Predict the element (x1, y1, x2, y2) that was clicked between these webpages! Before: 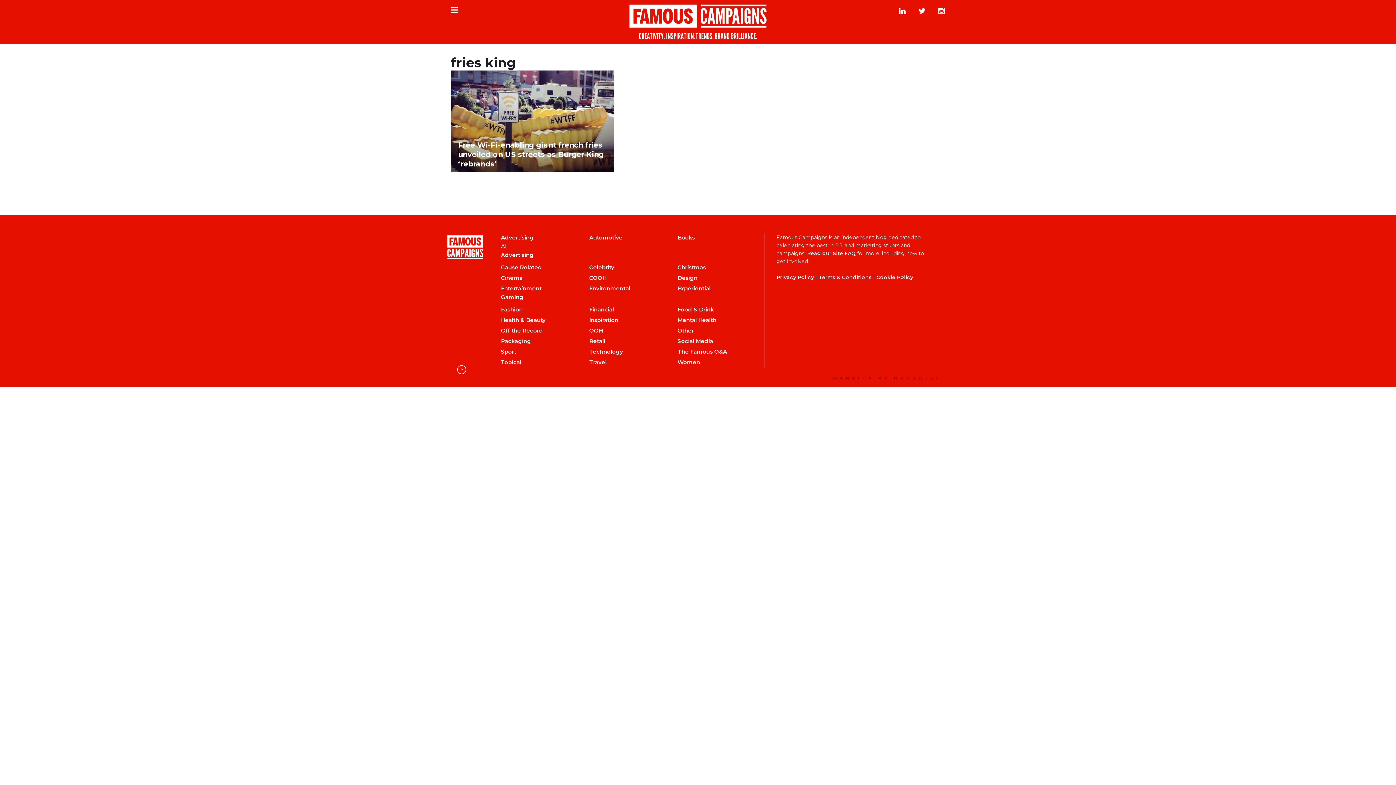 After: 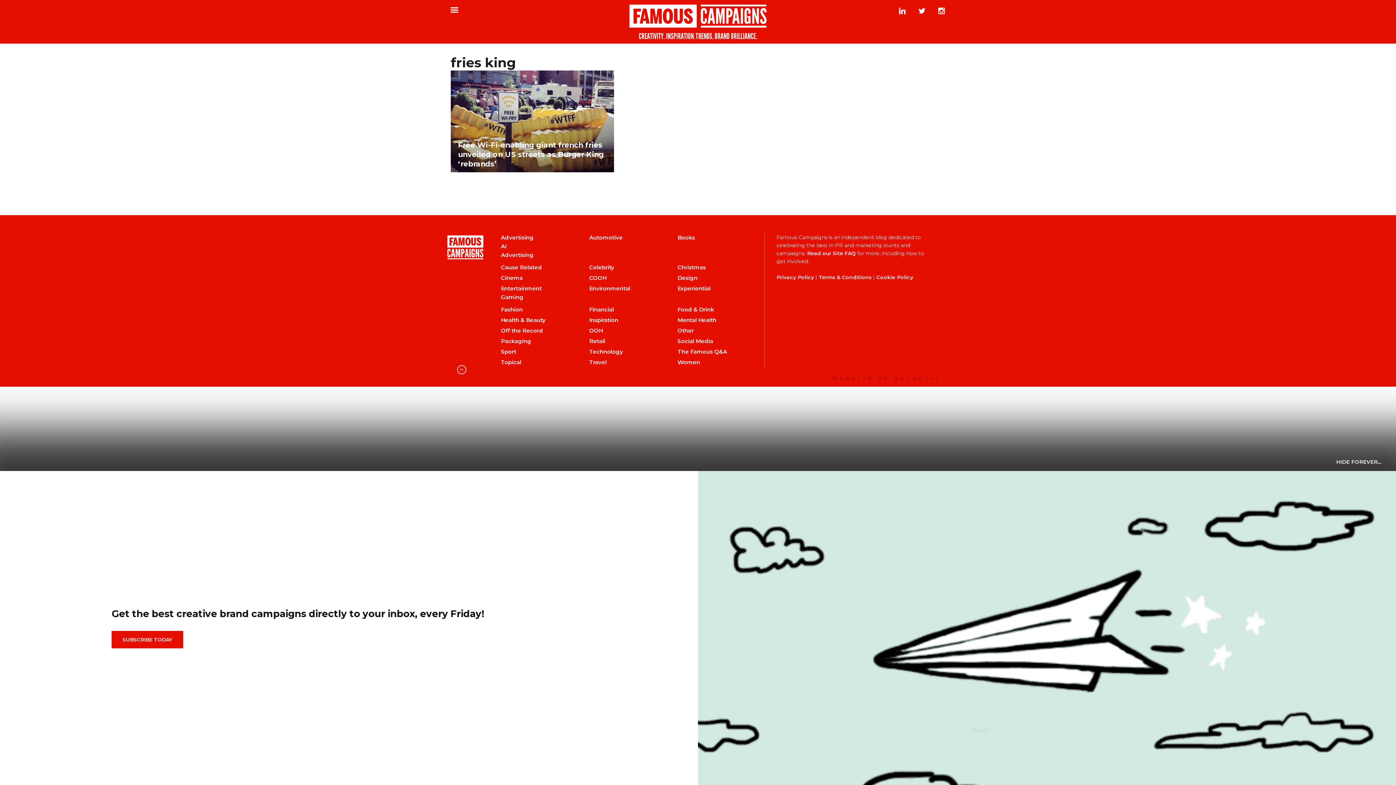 Action: bbox: (447, 3, 461, 18)